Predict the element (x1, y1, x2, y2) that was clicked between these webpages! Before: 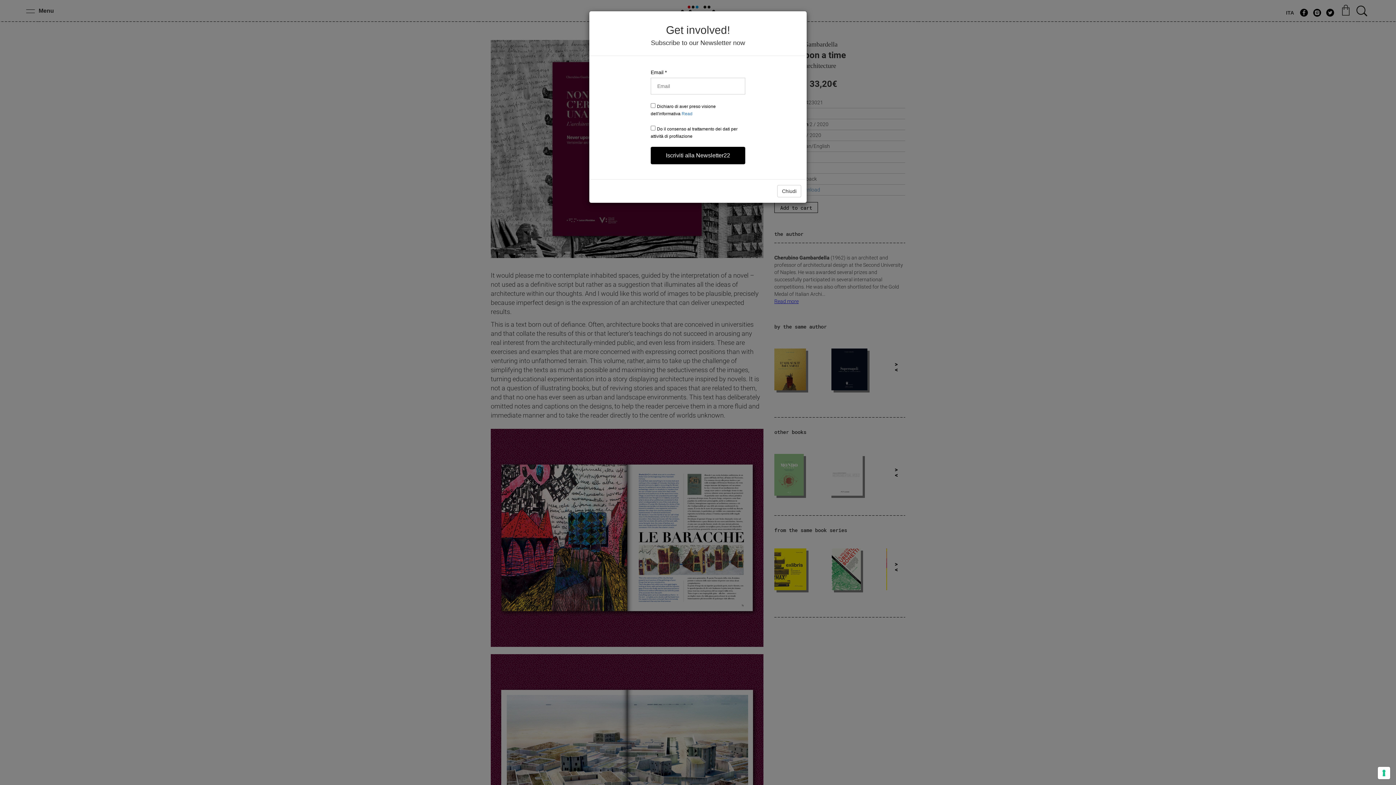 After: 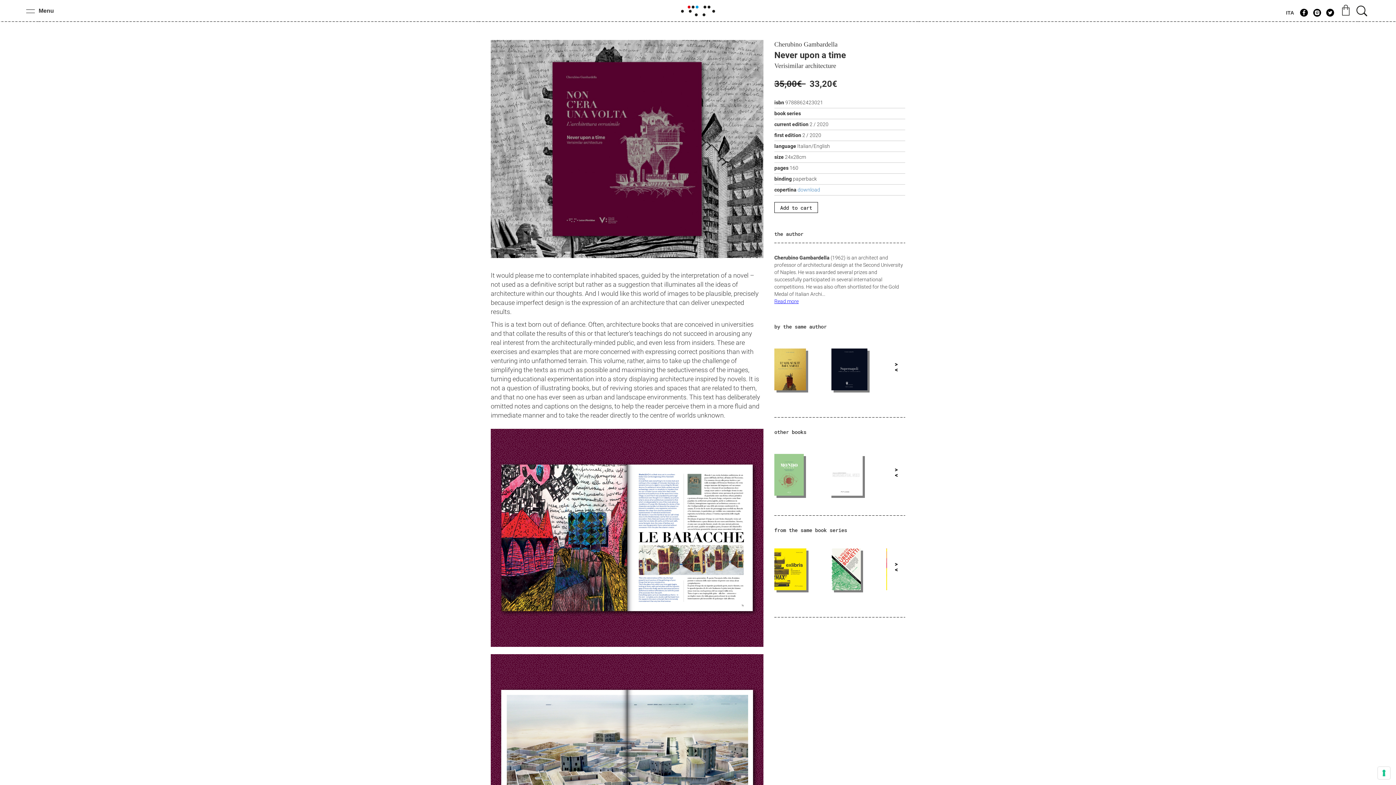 Action: bbox: (777, 129, 801, 142) label: Chiudi